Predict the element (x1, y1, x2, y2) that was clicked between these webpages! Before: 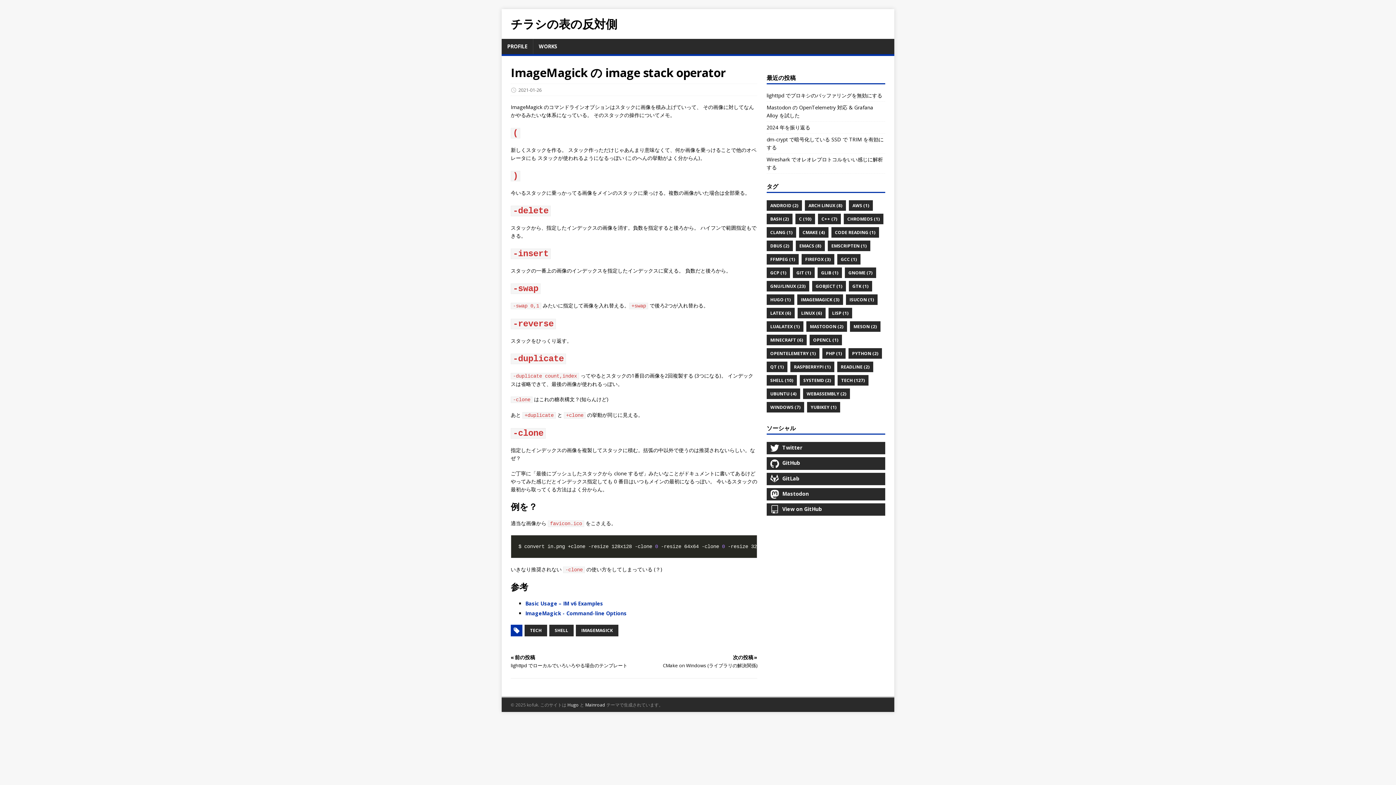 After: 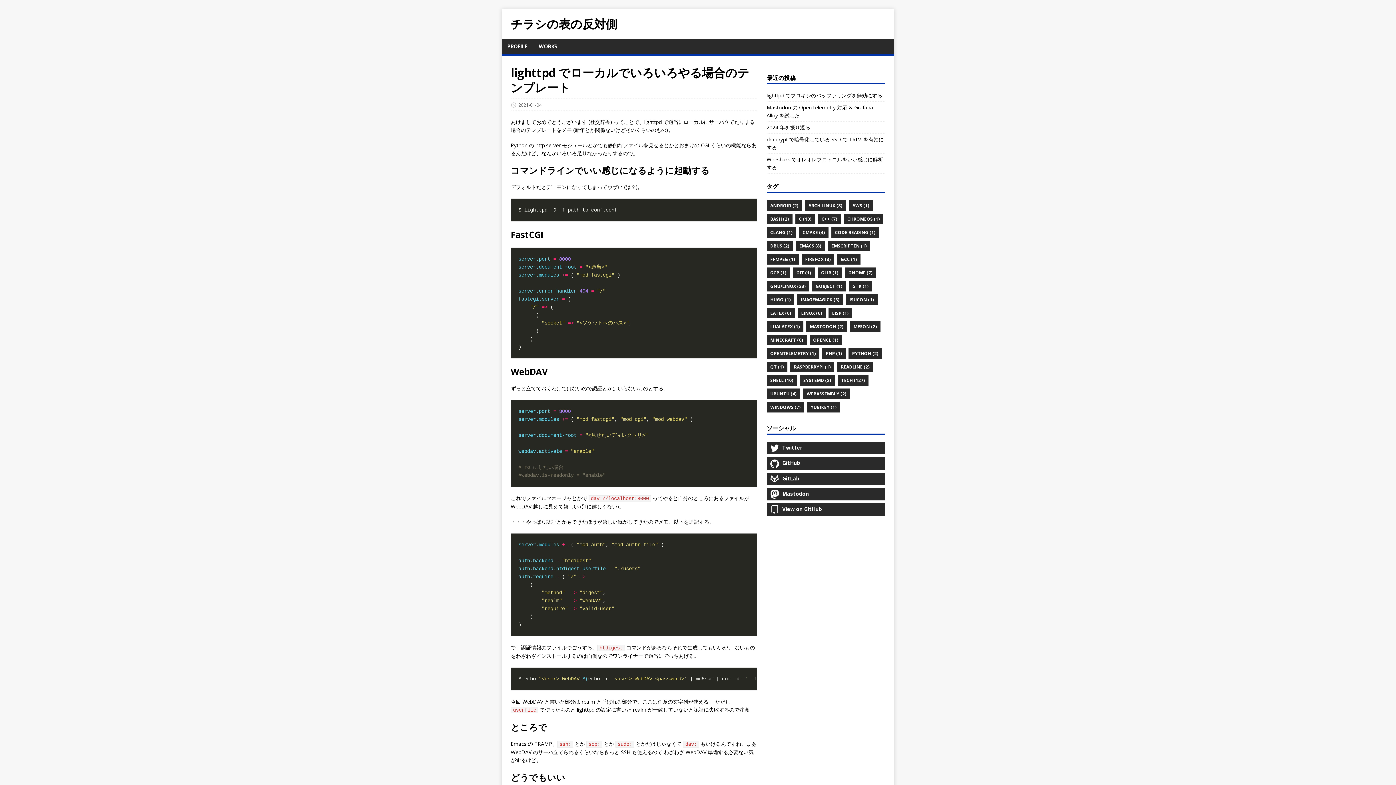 Action: bbox: (510, 655, 629, 669) label: « 前の投稿

lighttpd でローカルでいろいろやる場合のテンプレート